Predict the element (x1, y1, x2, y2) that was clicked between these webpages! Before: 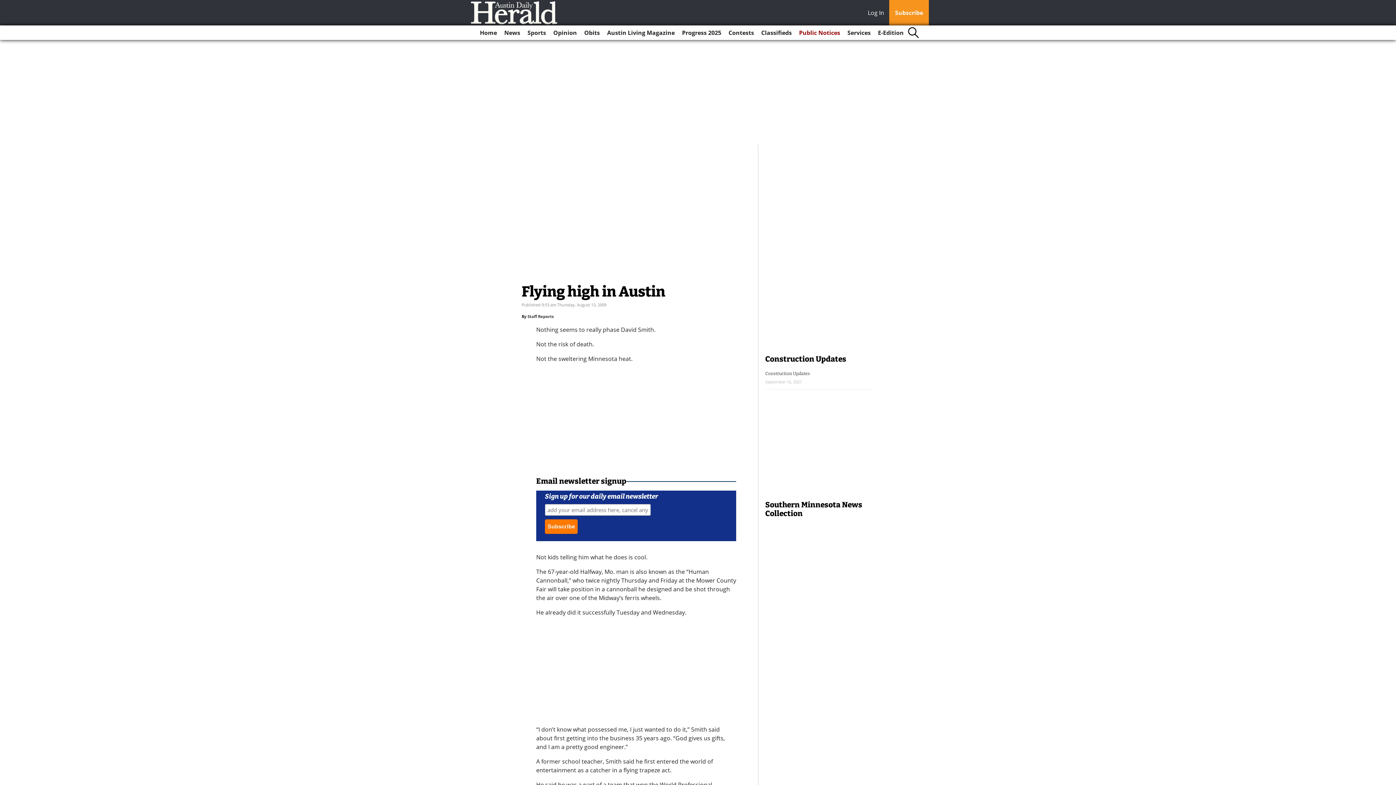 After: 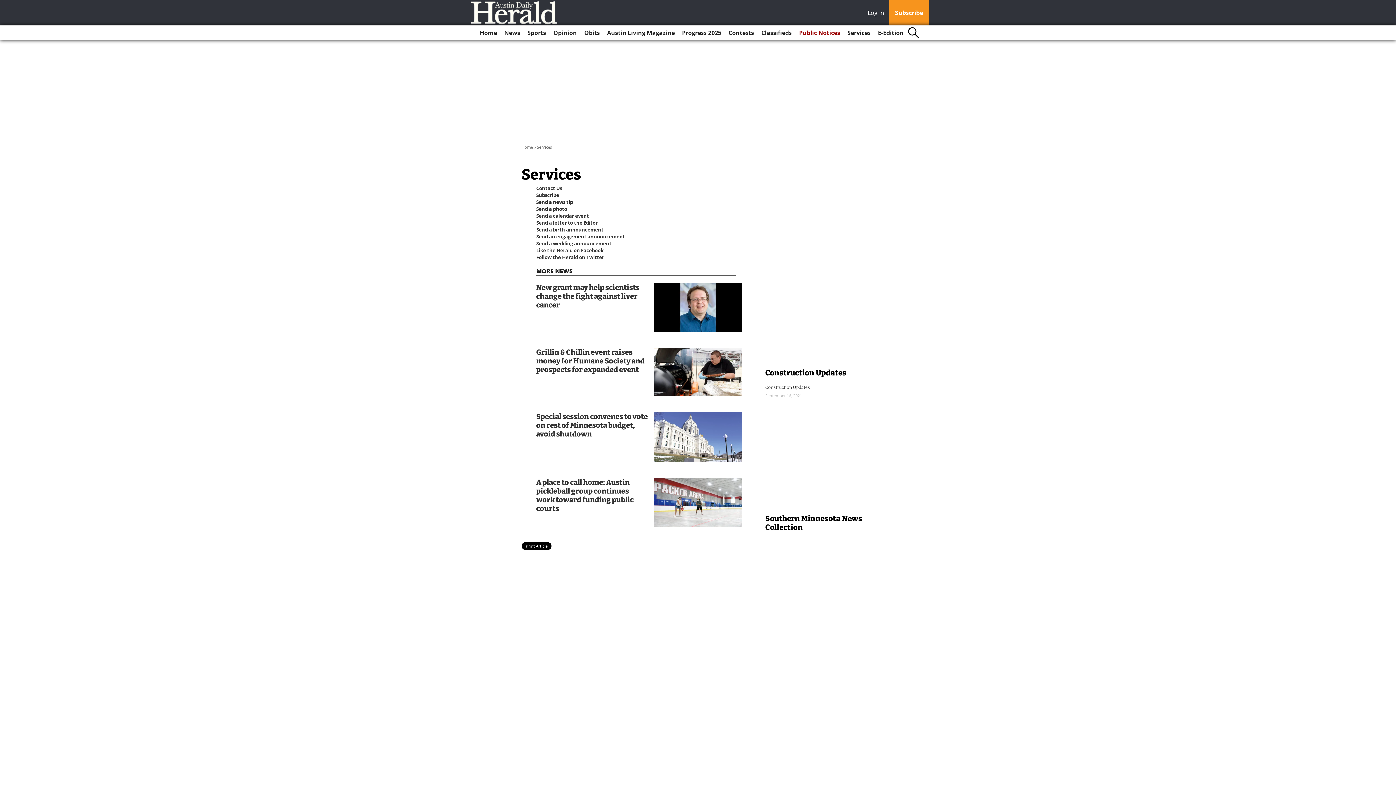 Action: bbox: (844, 25, 873, 40) label: Services